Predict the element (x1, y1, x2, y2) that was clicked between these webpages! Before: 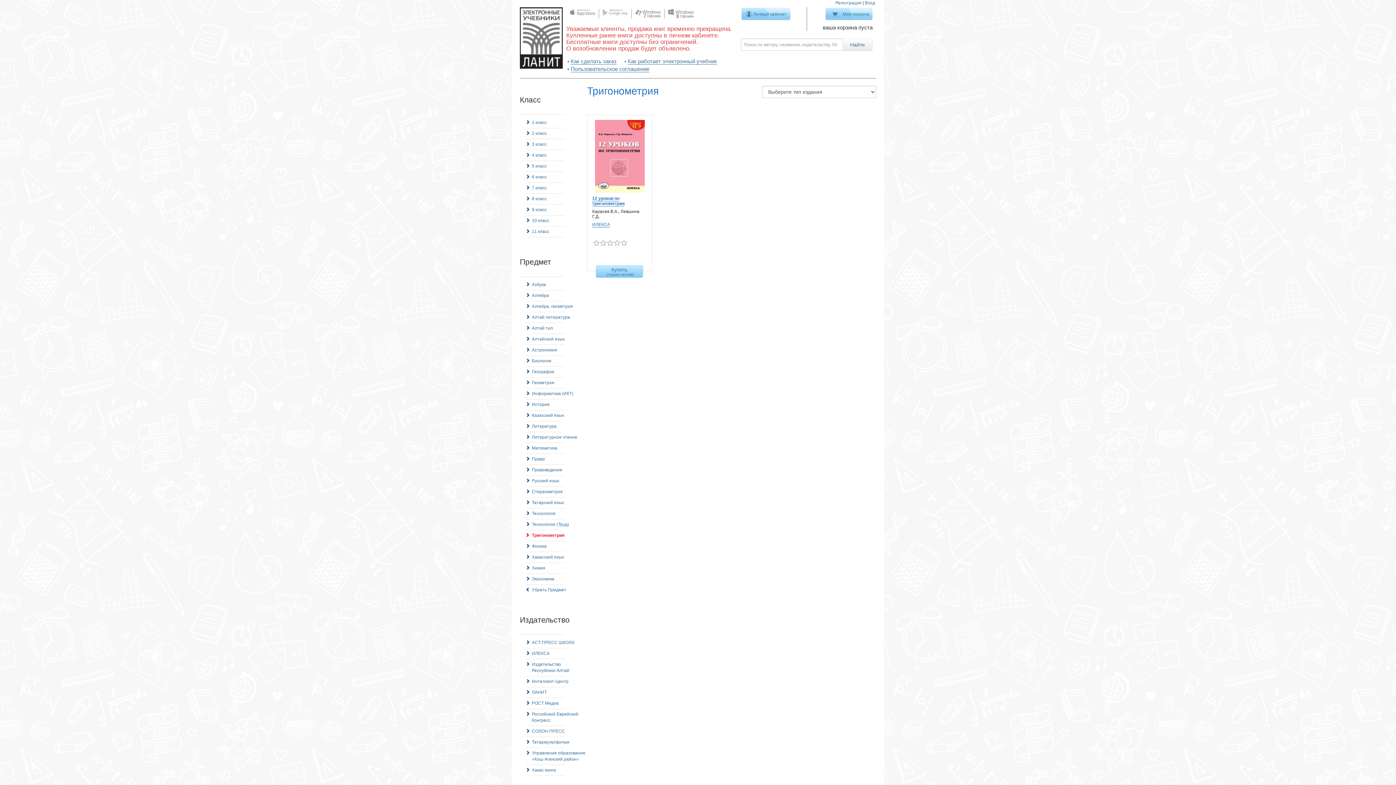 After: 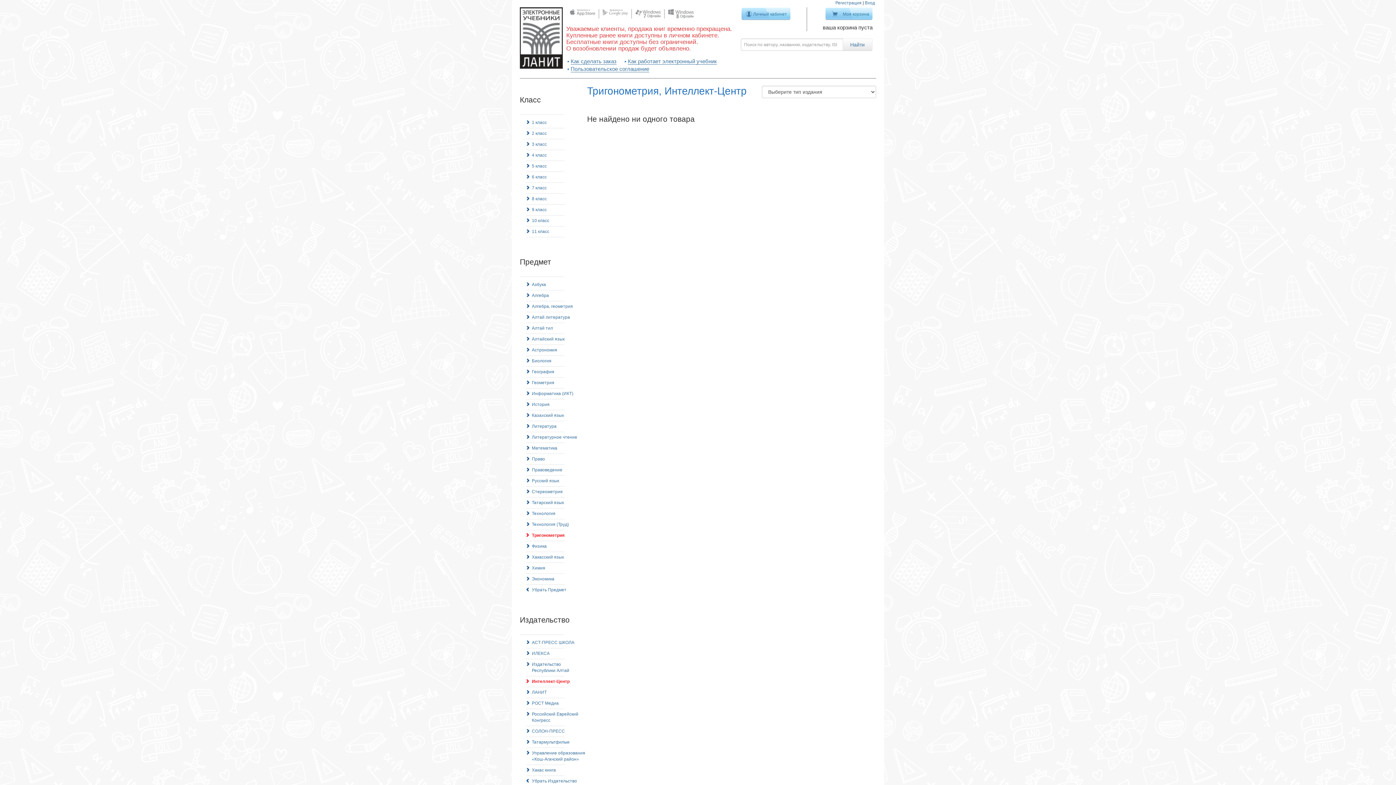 Action: bbox: (526, 676, 568, 687) label: Интеллект-Центр